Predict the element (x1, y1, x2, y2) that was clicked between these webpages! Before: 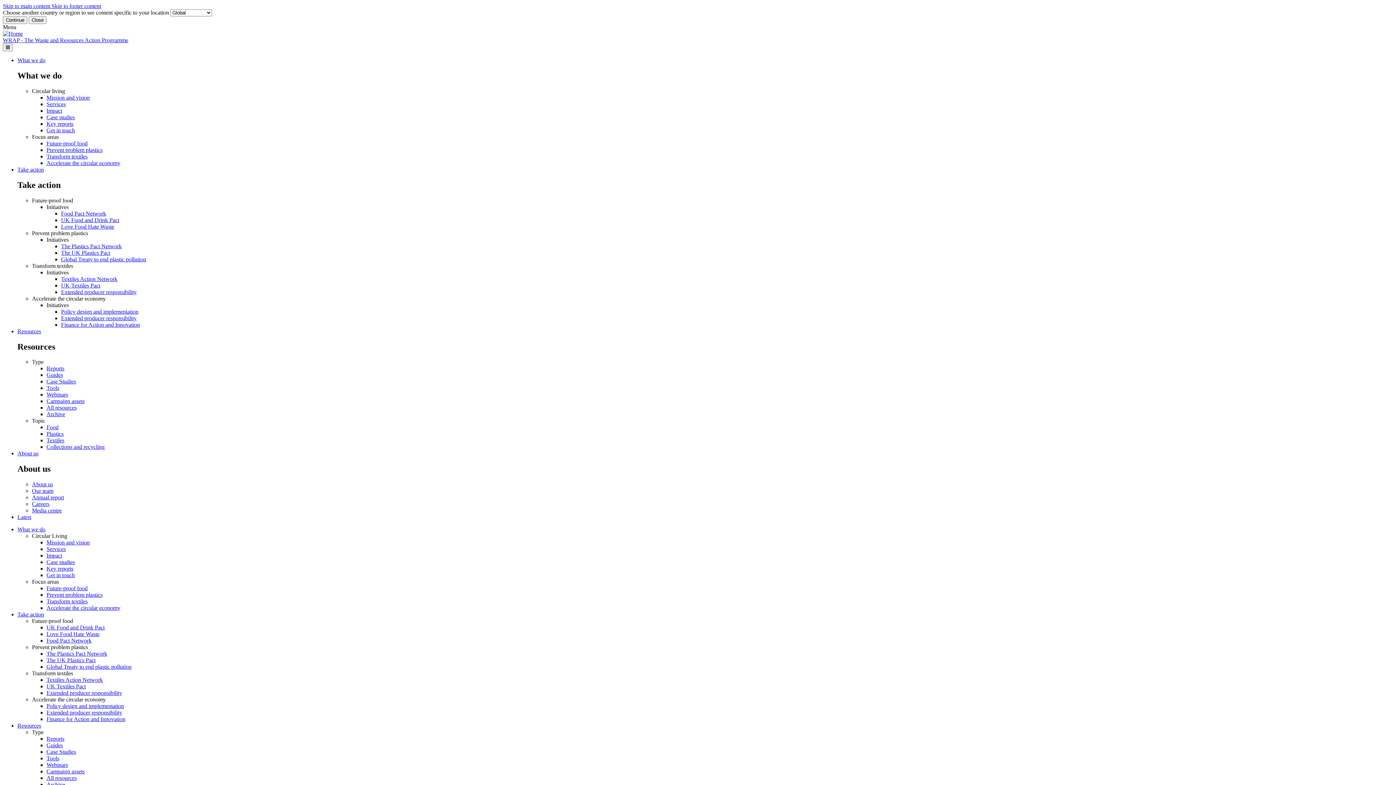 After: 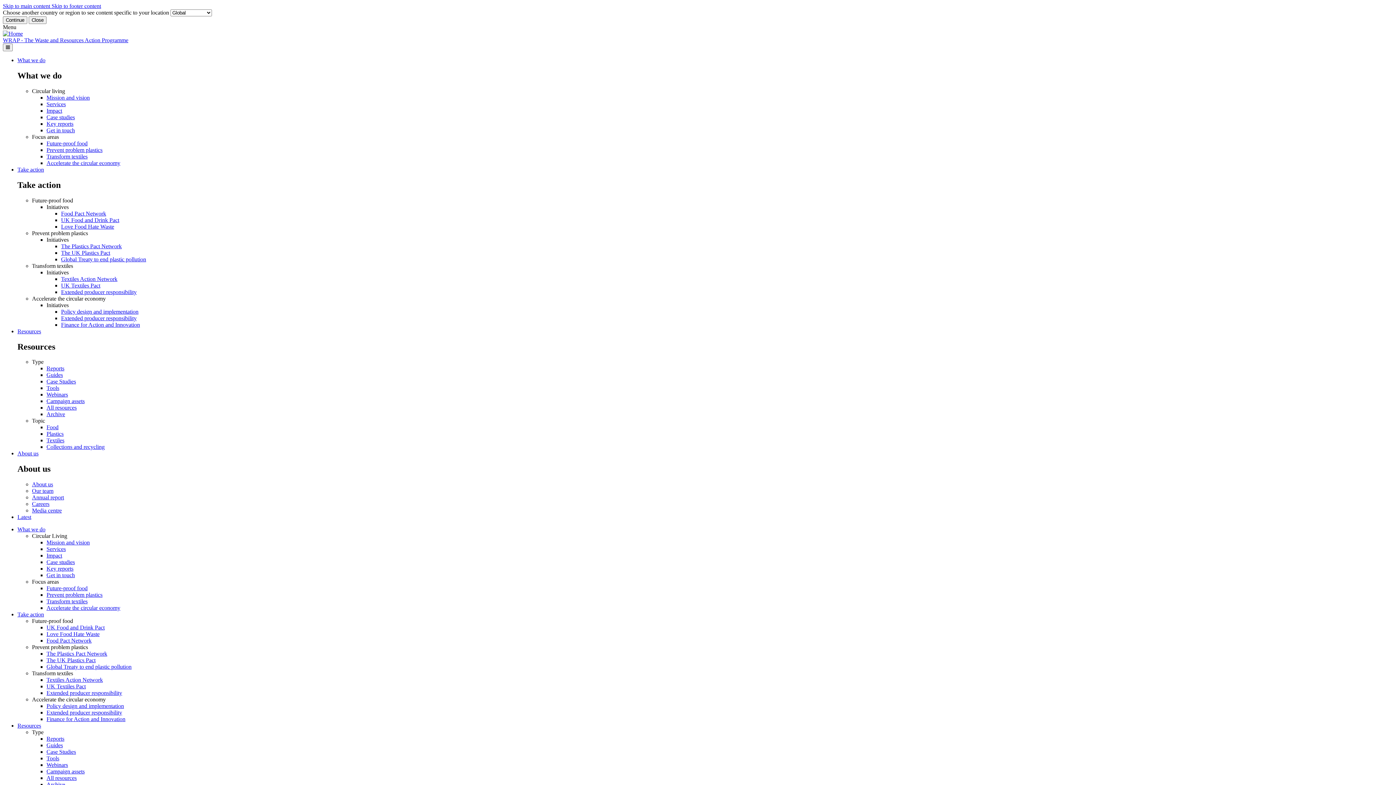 Action: bbox: (46, 716, 125, 722) label: Finance for Action and Innovation